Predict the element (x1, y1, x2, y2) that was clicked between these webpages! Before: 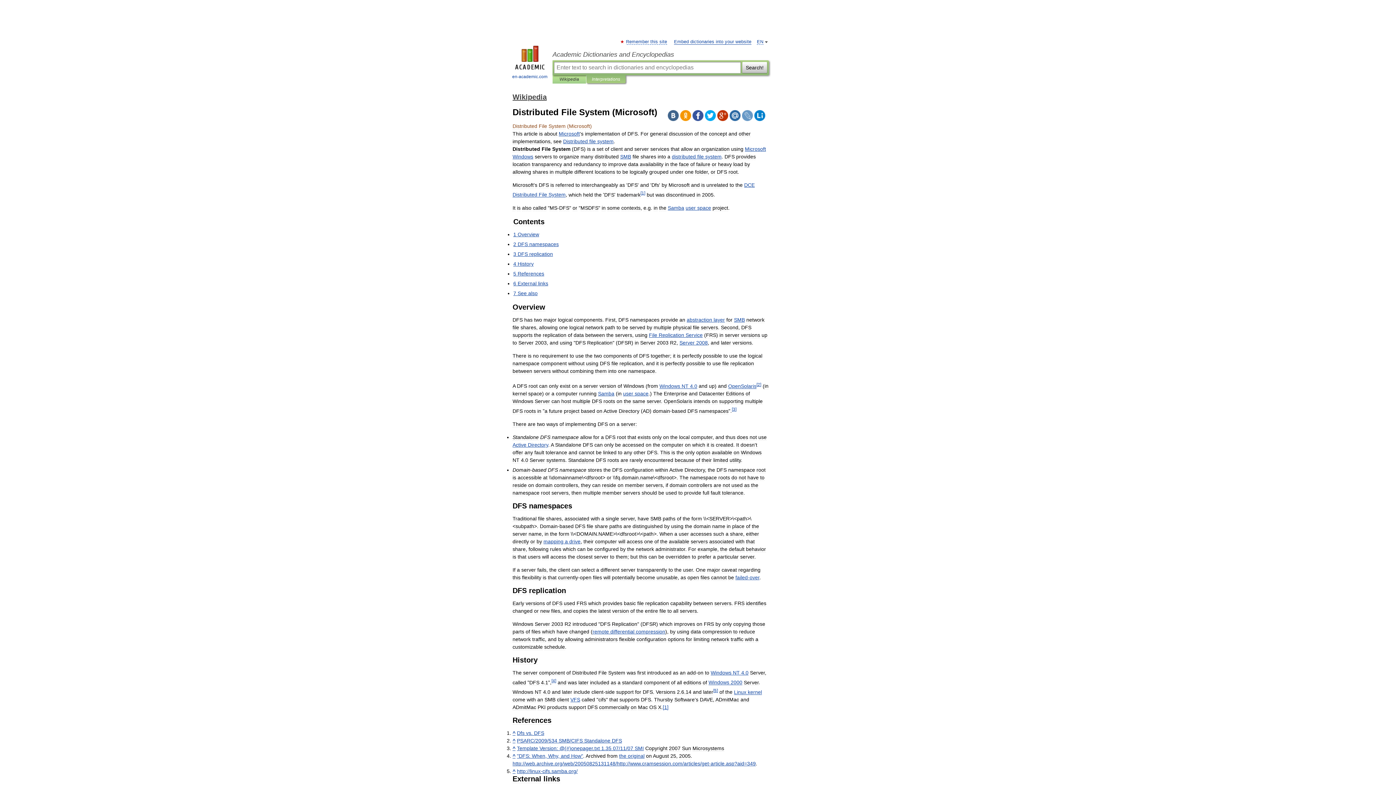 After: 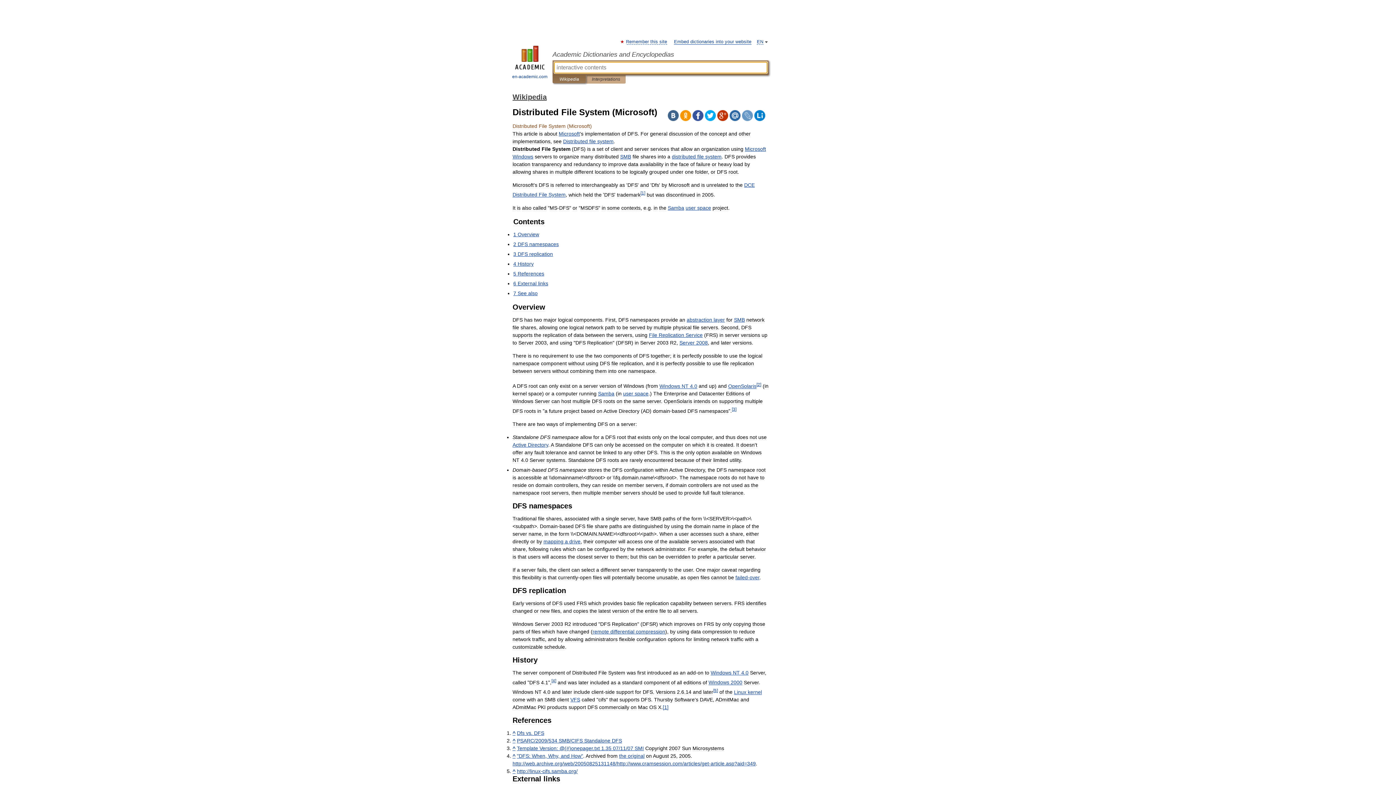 Action: bbox: (558, 75, 580, 83) label: Wikipedia